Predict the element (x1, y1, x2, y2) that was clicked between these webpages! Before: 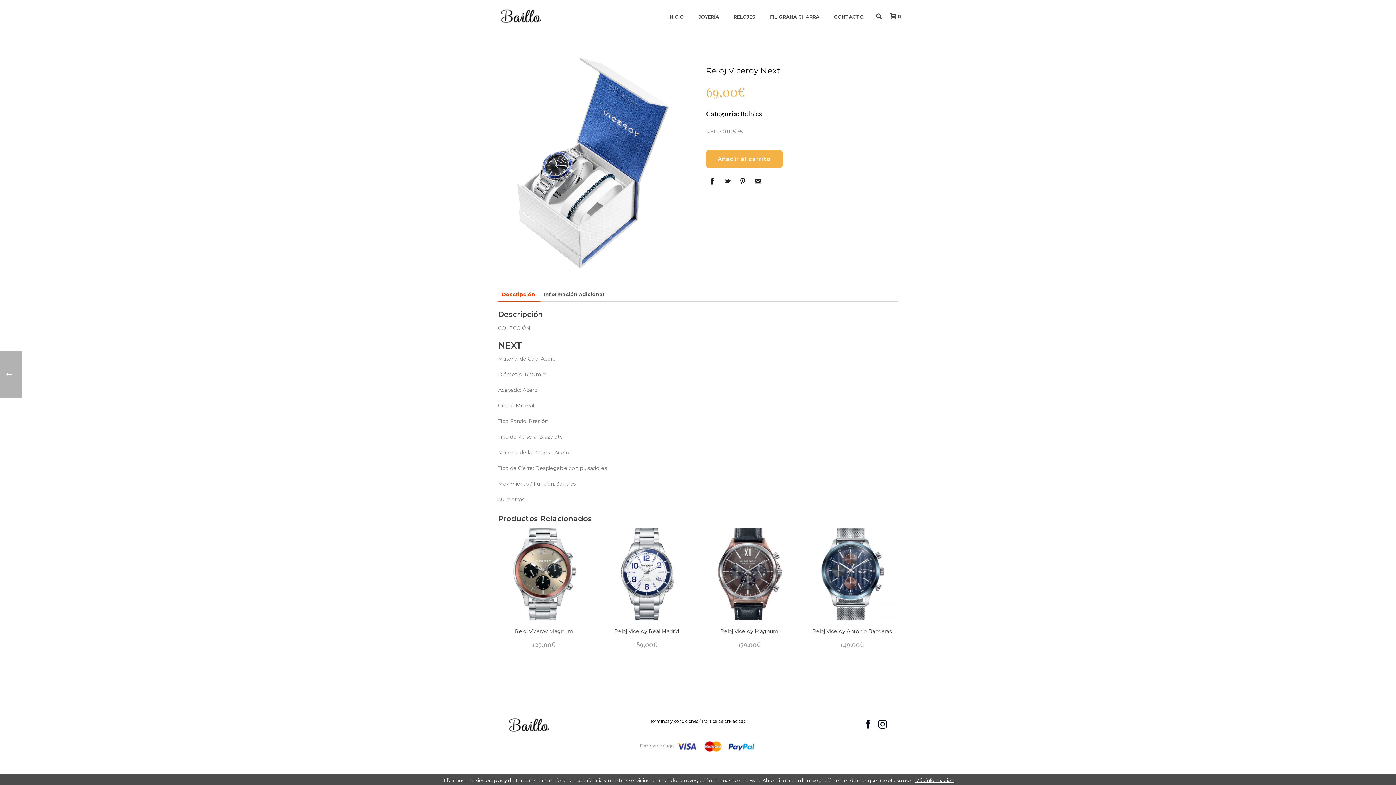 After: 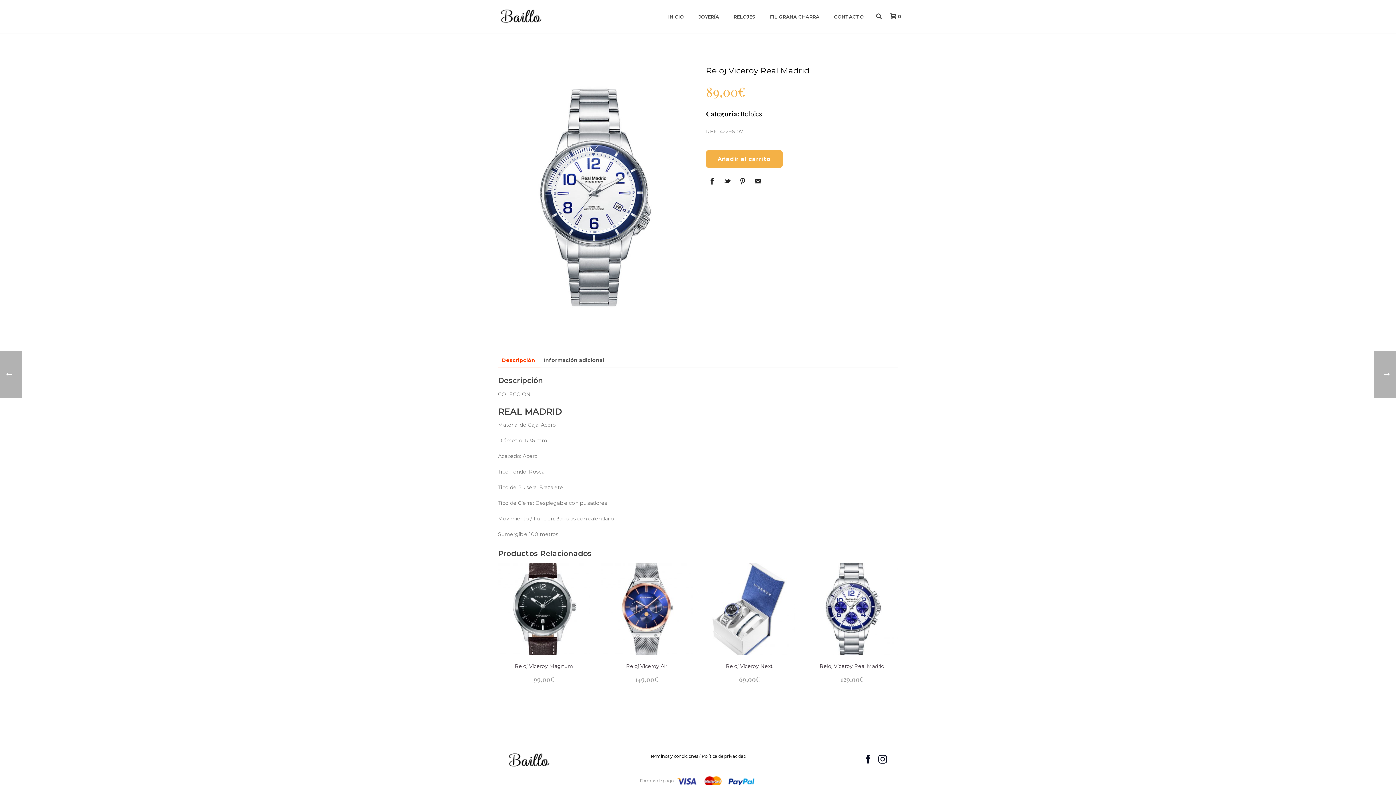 Action: bbox: (600, 528, 692, 648) label: Reloj Viceroy Real Madrid
89,00€